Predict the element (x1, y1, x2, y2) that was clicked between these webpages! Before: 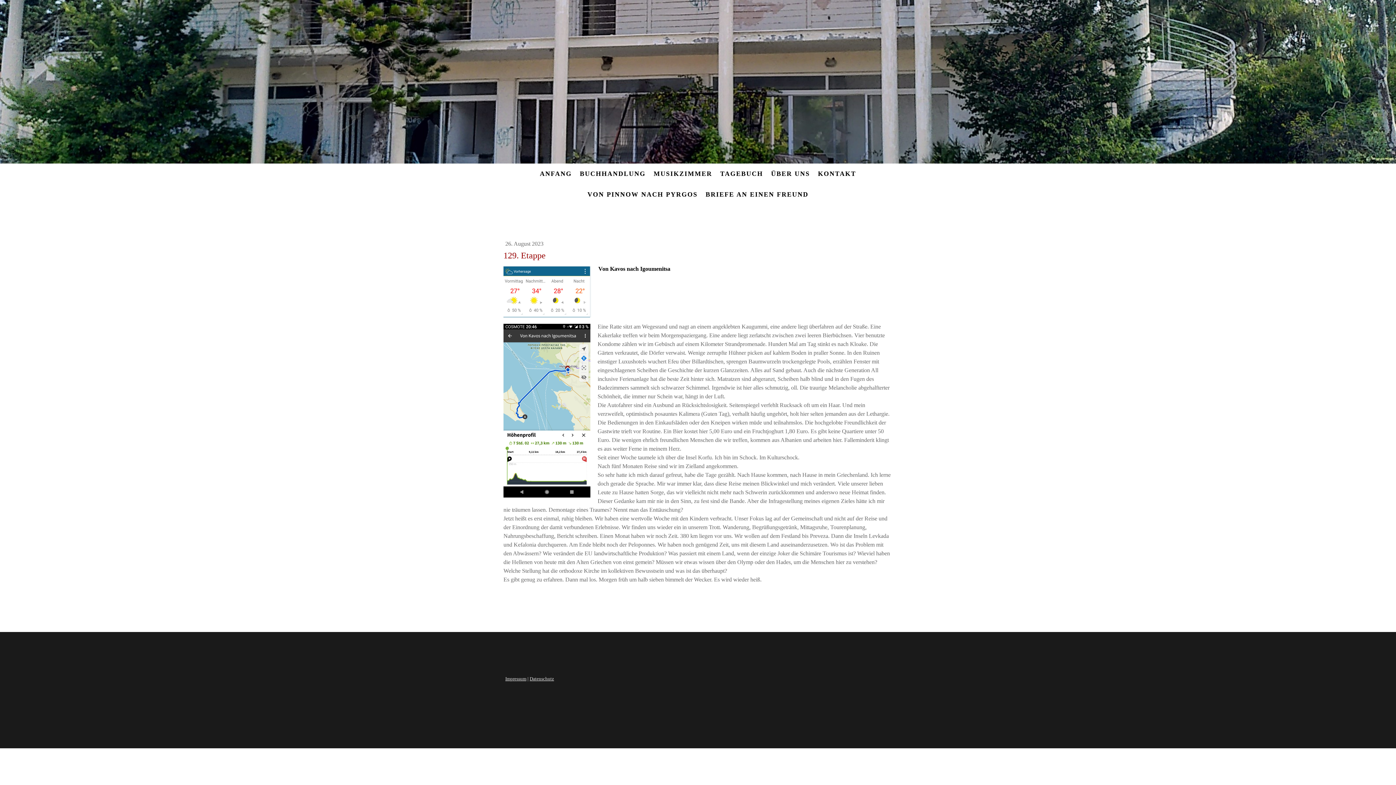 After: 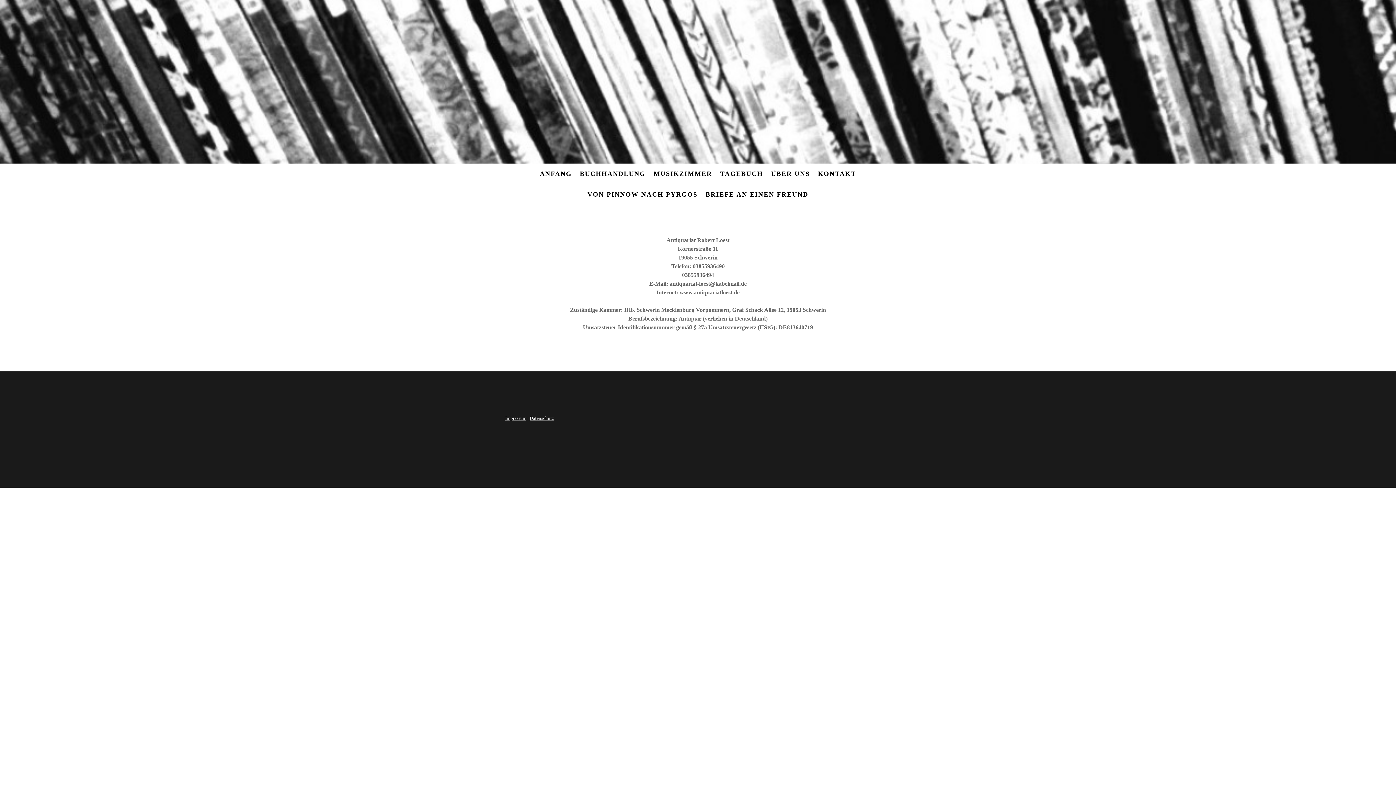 Action: bbox: (505, 676, 526, 681) label: Impressum